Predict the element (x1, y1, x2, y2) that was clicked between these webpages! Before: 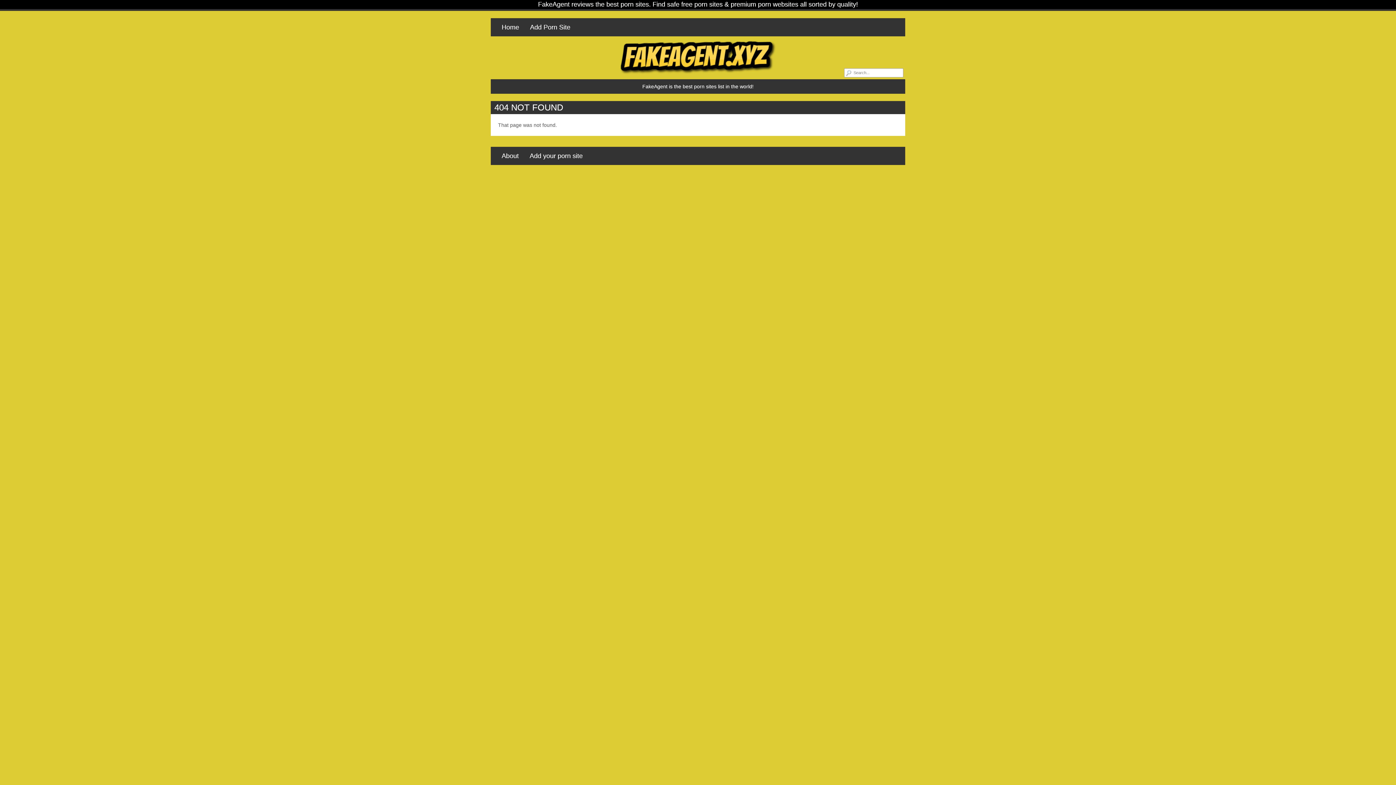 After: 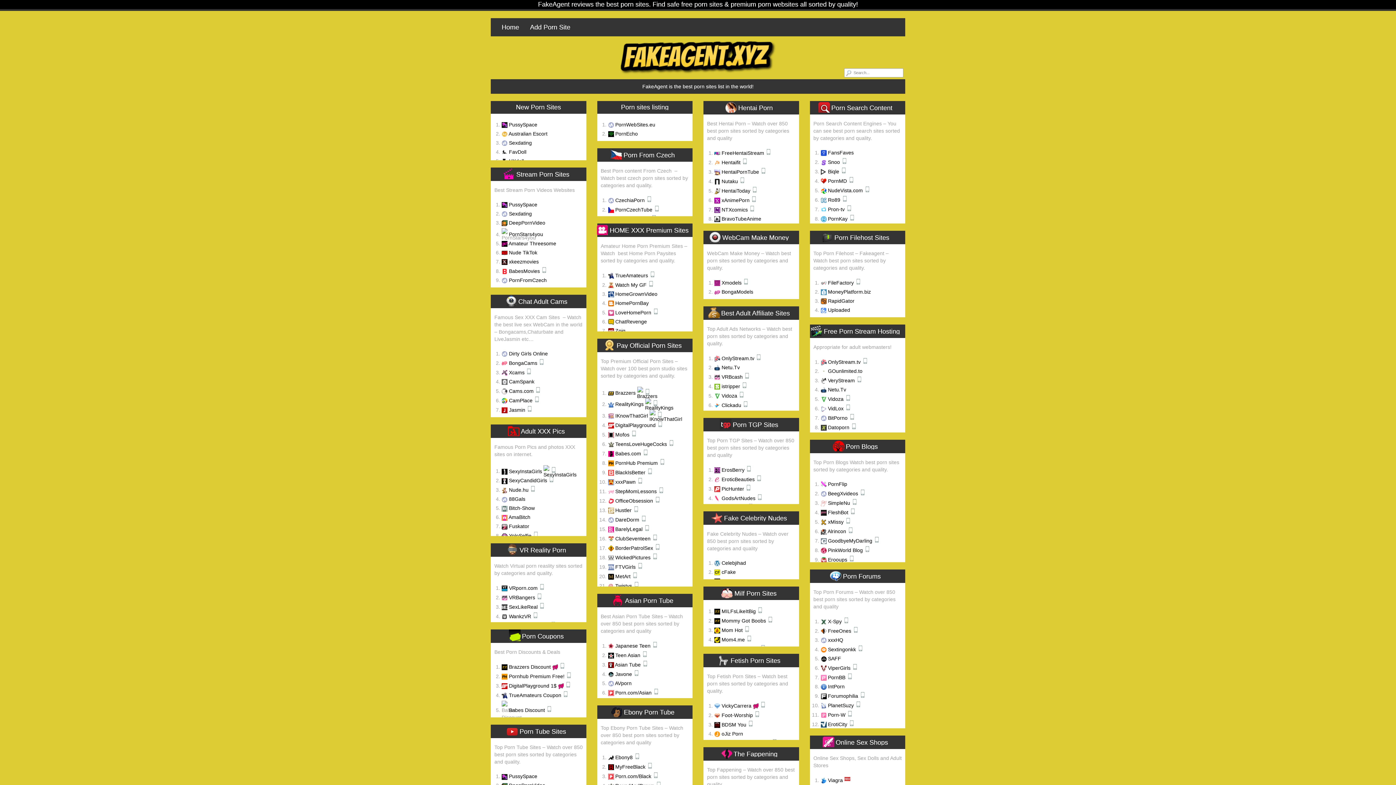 Action: bbox: (496, 18, 524, 36) label: Home